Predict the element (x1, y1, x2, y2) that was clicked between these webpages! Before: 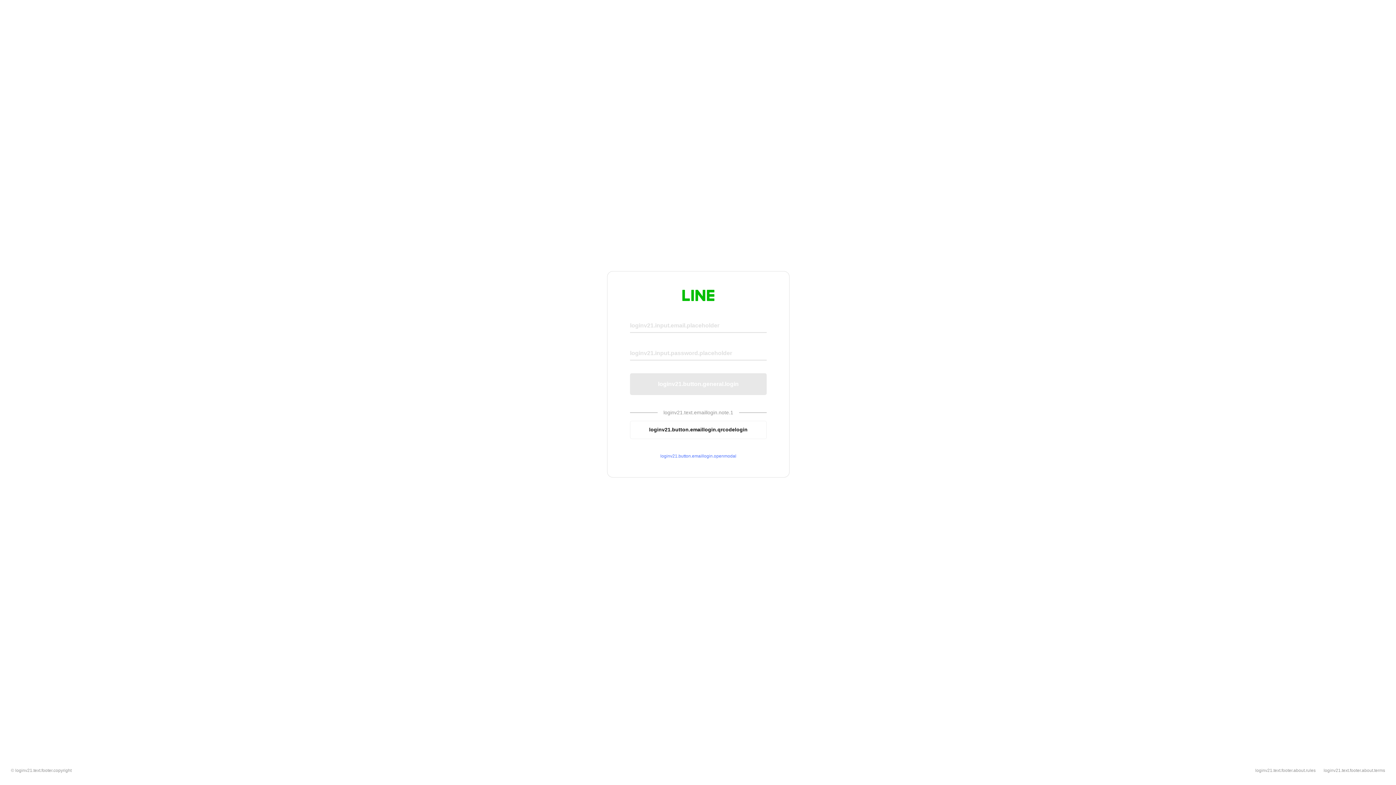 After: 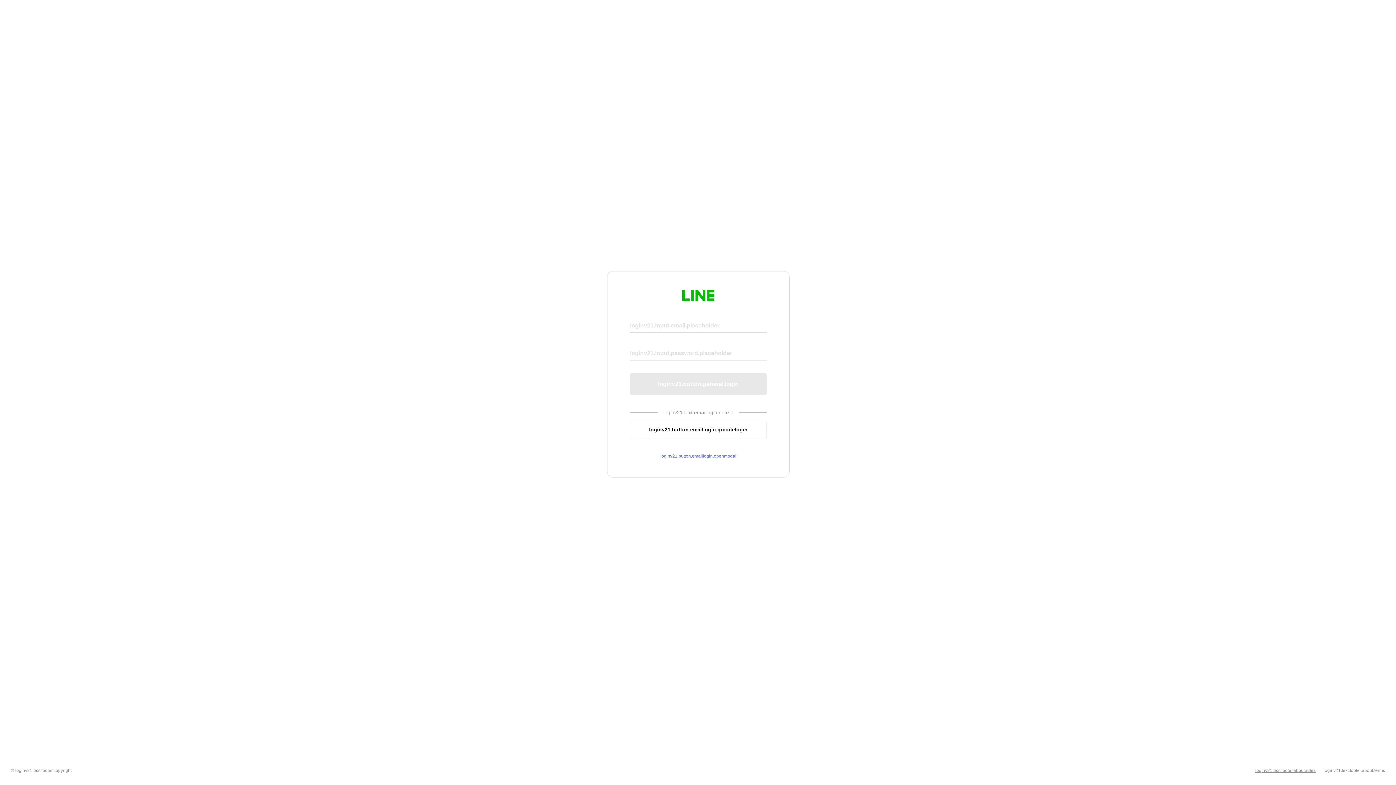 Action: bbox: (1255, 768, 1316, 773) label: loginv21.text.footer.about.rules